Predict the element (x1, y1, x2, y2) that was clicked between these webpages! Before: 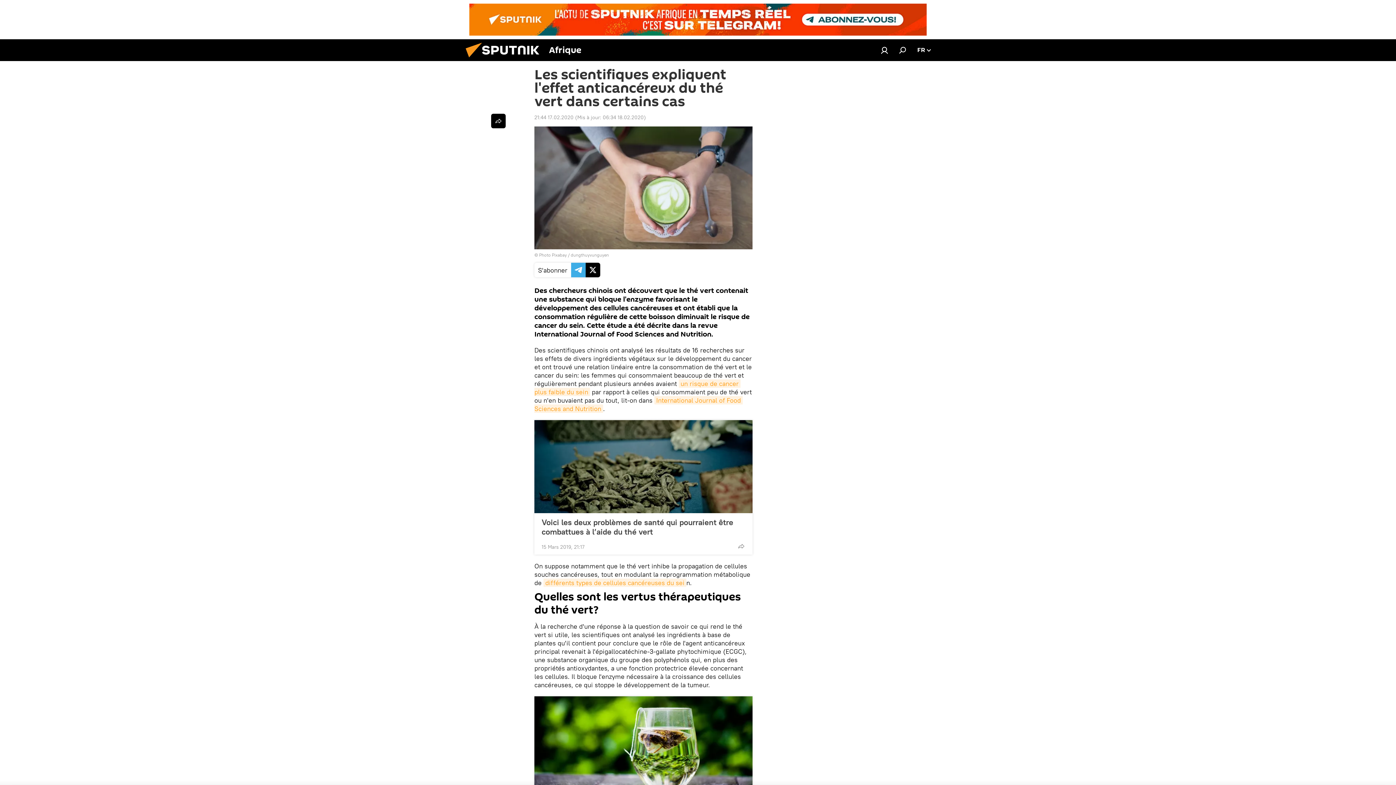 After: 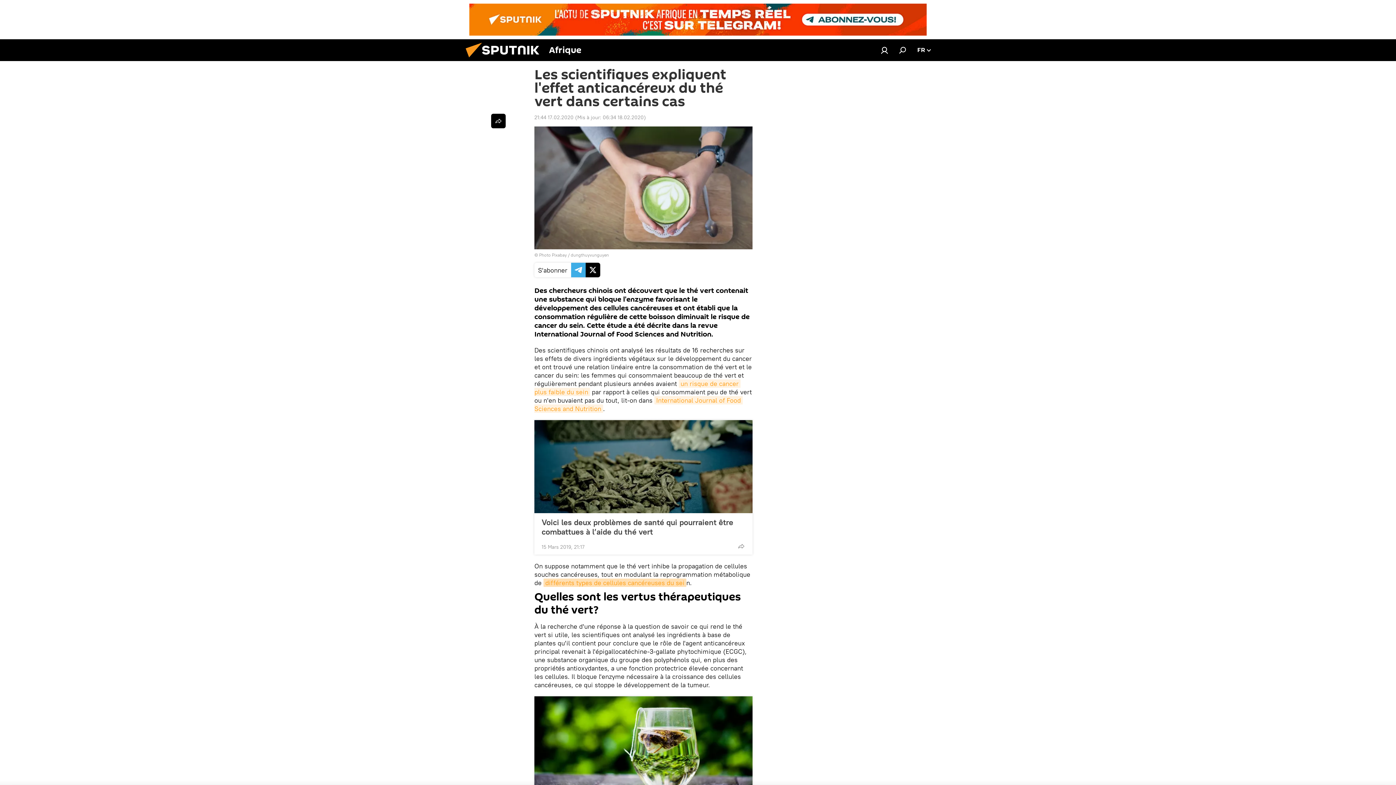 Action: label: différents types de cellules cancéreuses du sei bbox: (543, 579, 686, 587)